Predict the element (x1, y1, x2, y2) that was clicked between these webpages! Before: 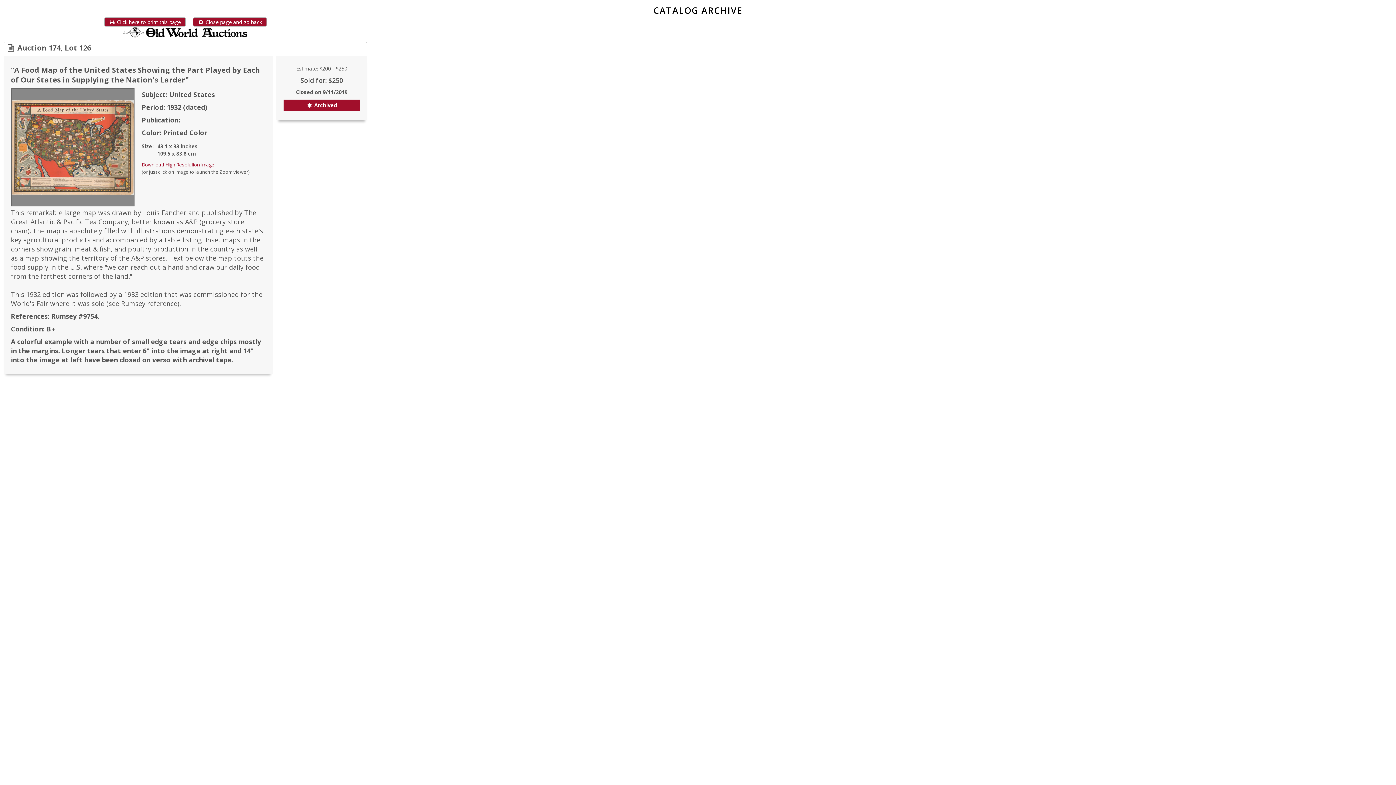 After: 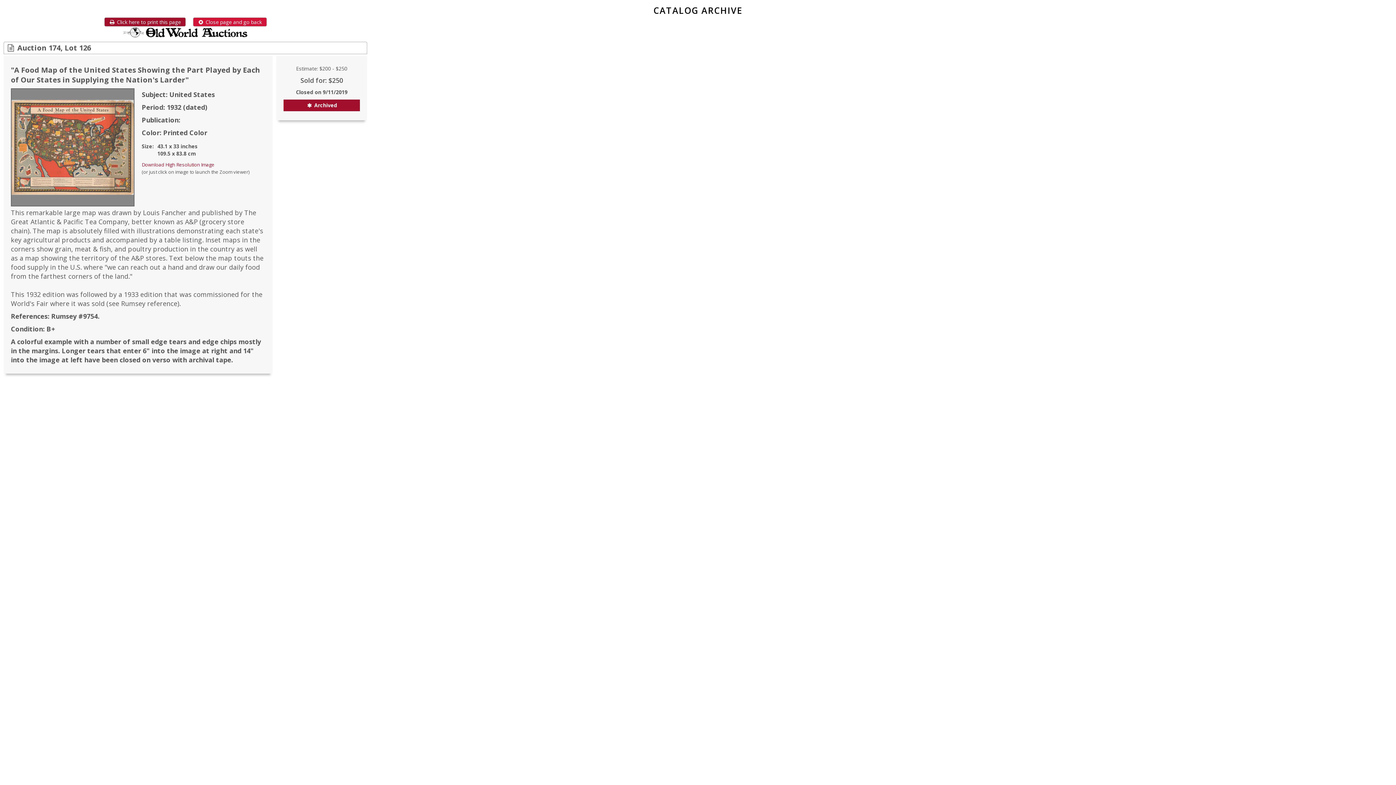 Action: bbox: (192, 17, 266, 26) label:  Close page and go back